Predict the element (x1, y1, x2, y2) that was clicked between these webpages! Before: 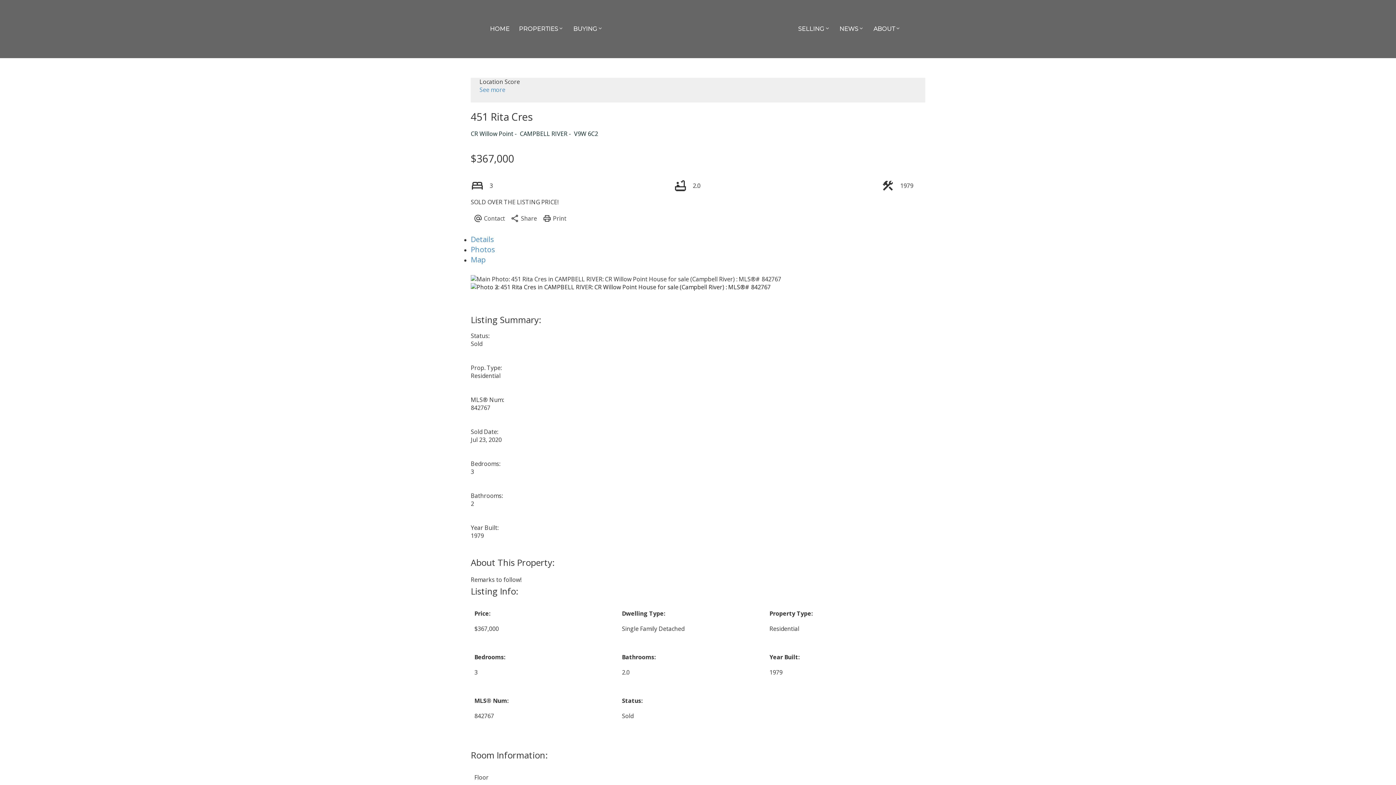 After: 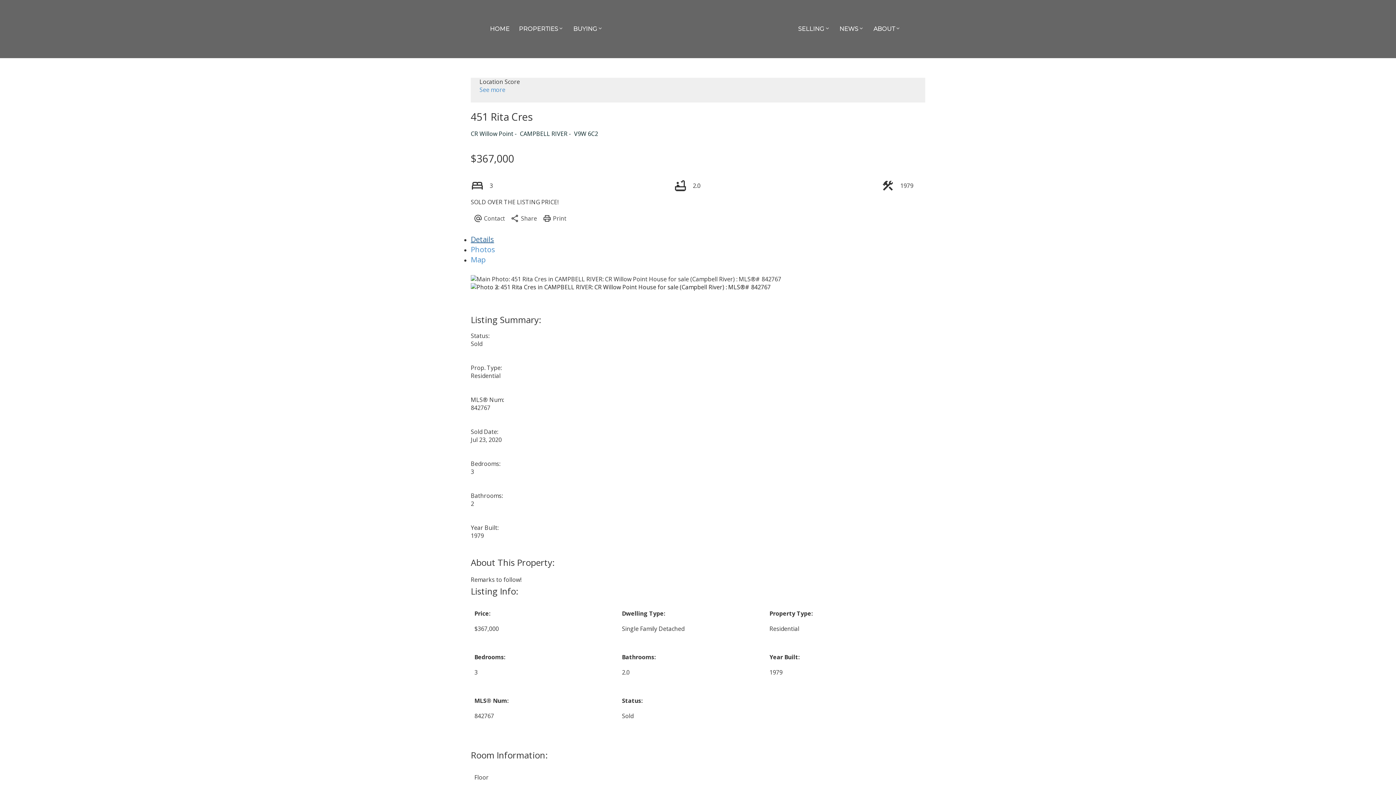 Action: bbox: (470, 234, 494, 244) label: Details